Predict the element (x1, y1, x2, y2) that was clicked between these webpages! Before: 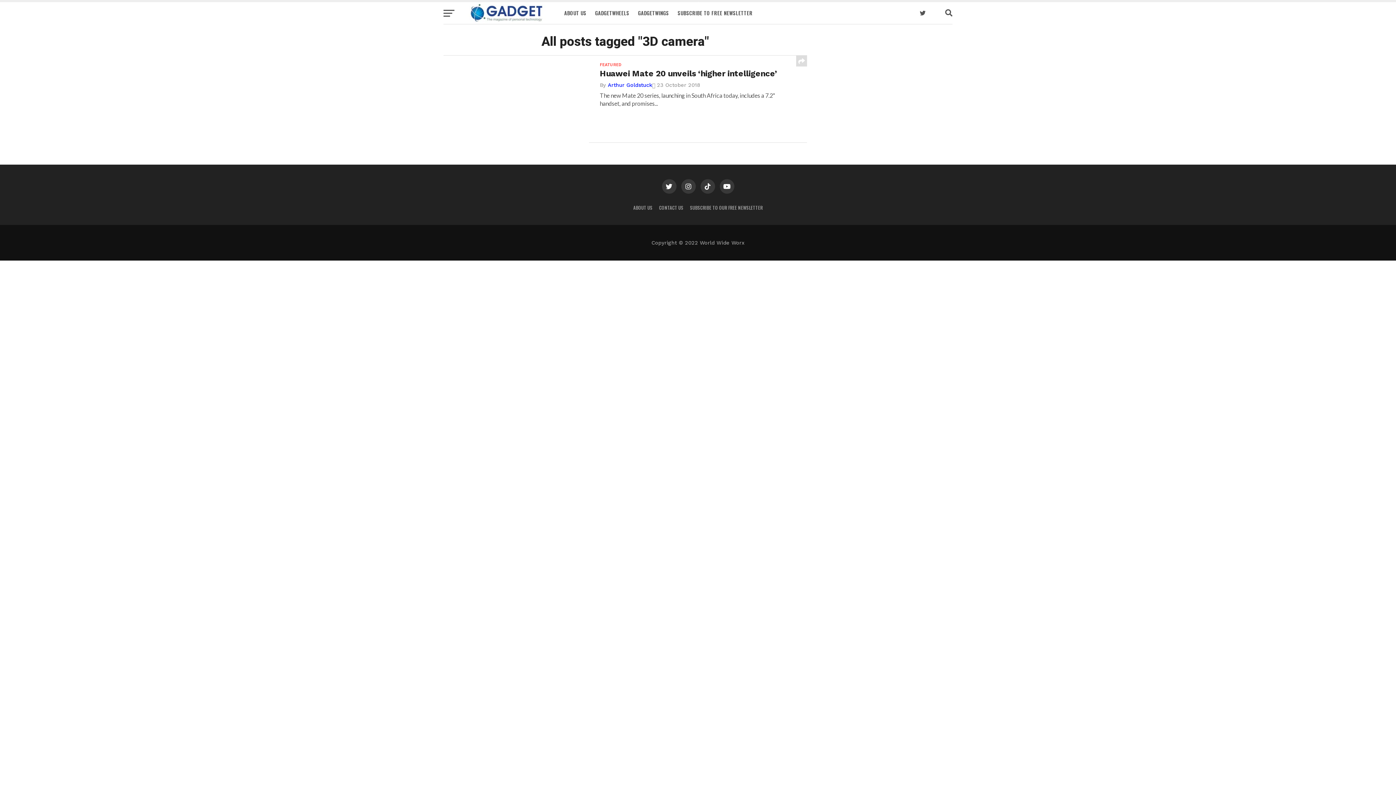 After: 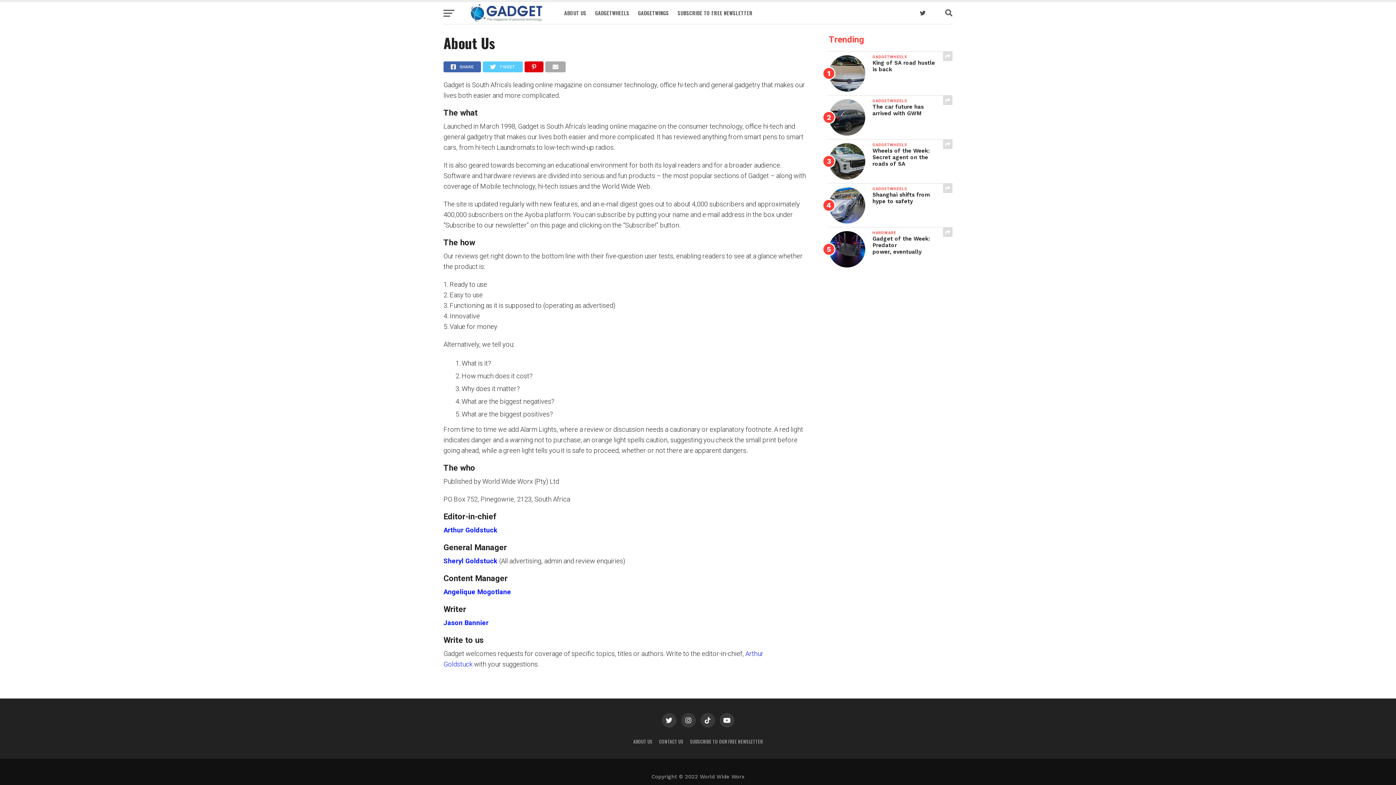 Action: bbox: (633, 204, 652, 211) label: ABOUT US